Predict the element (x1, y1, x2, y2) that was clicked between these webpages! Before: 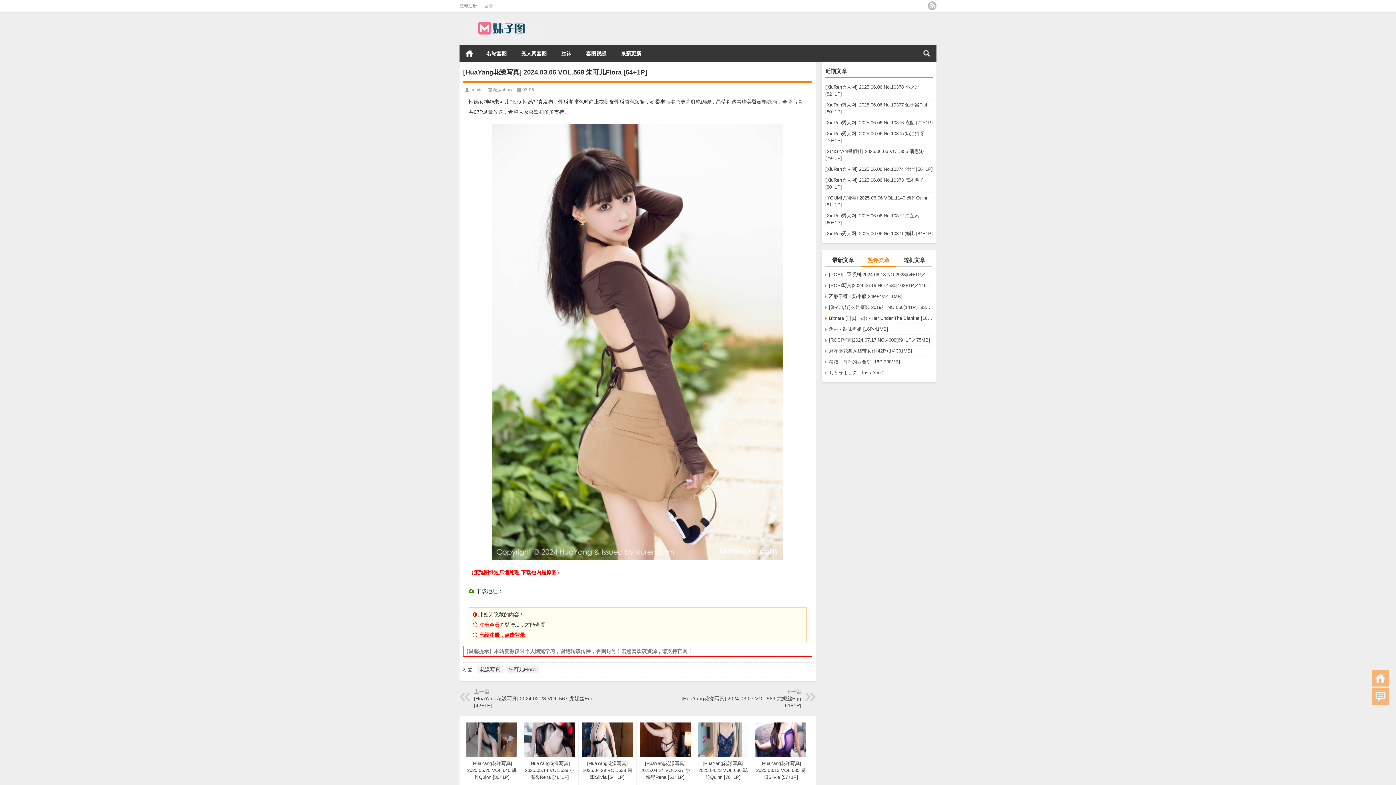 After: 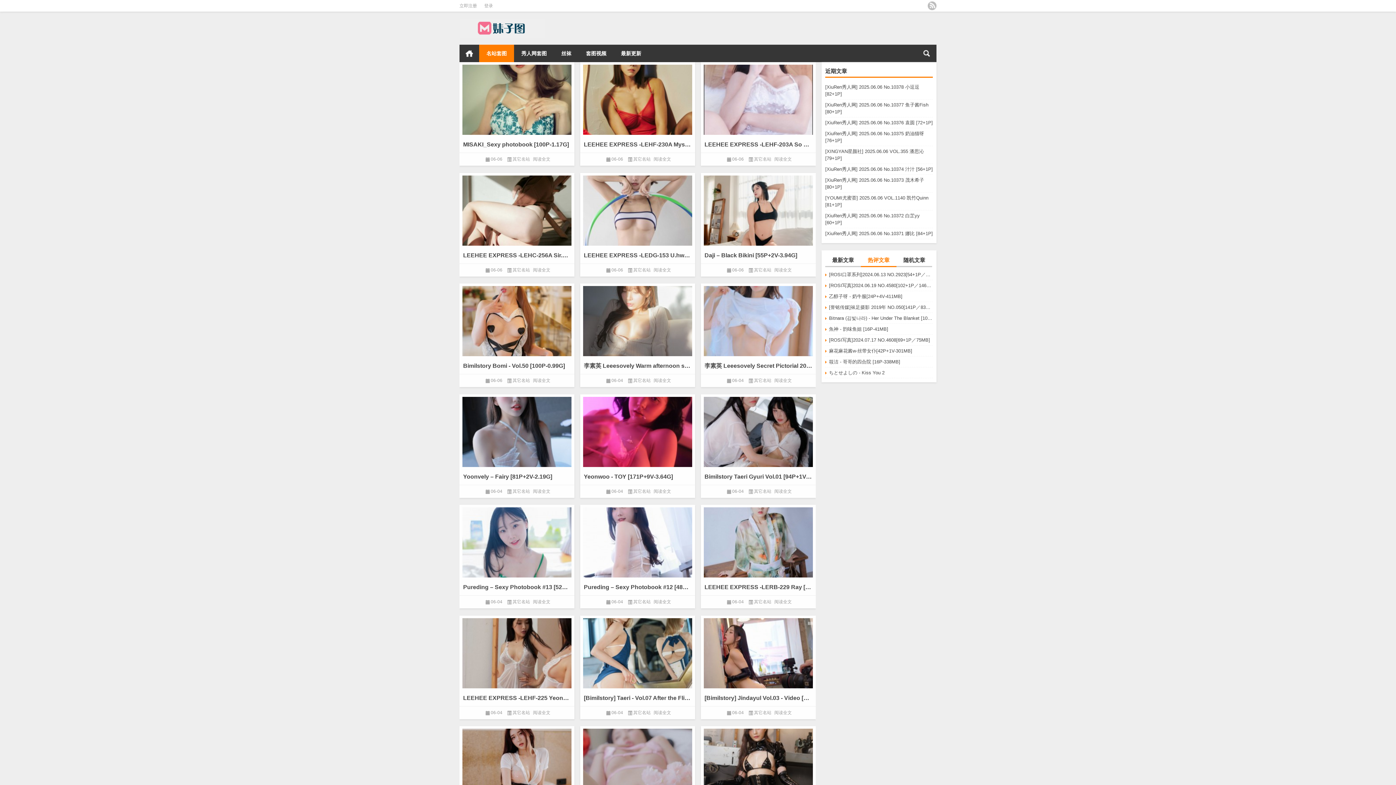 Action: label: 名站套图 bbox: (479, 44, 514, 62)